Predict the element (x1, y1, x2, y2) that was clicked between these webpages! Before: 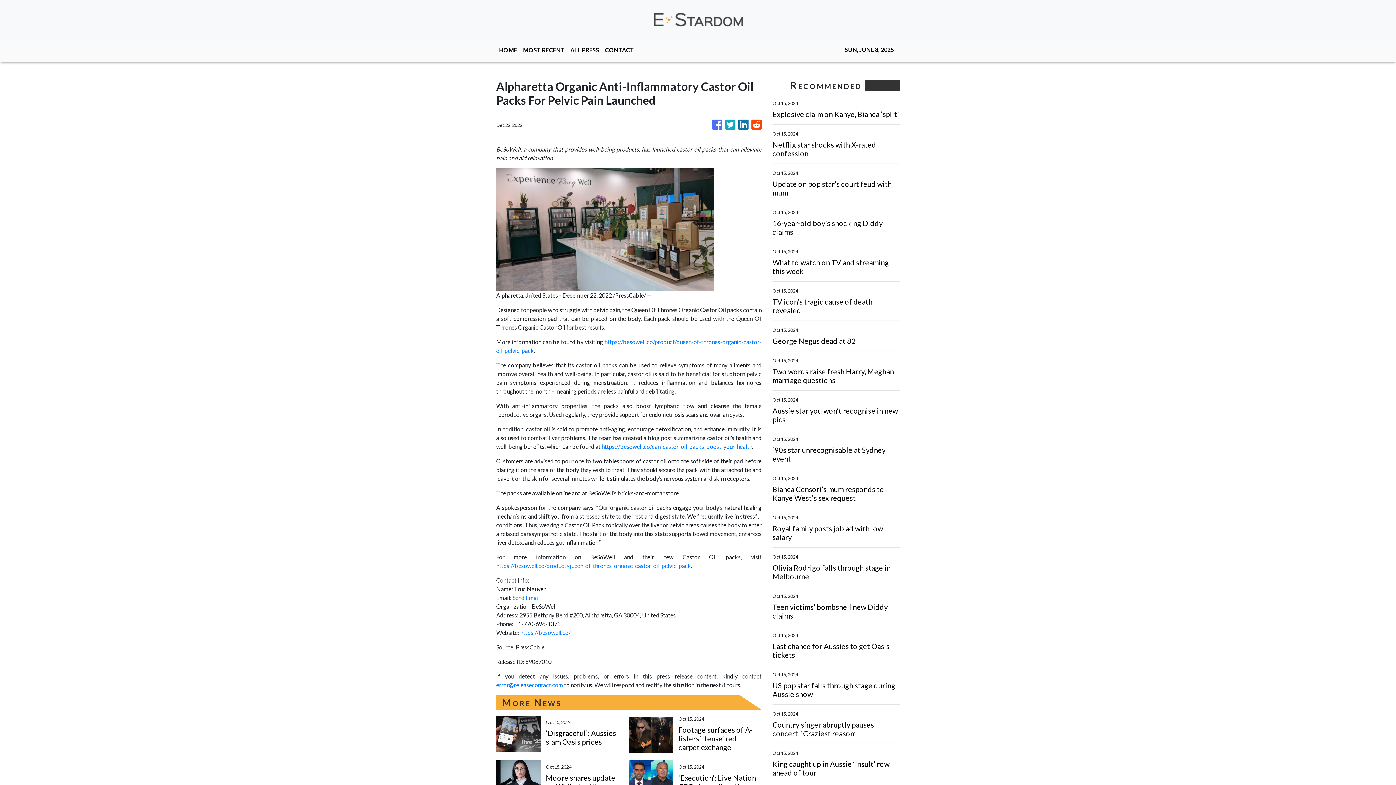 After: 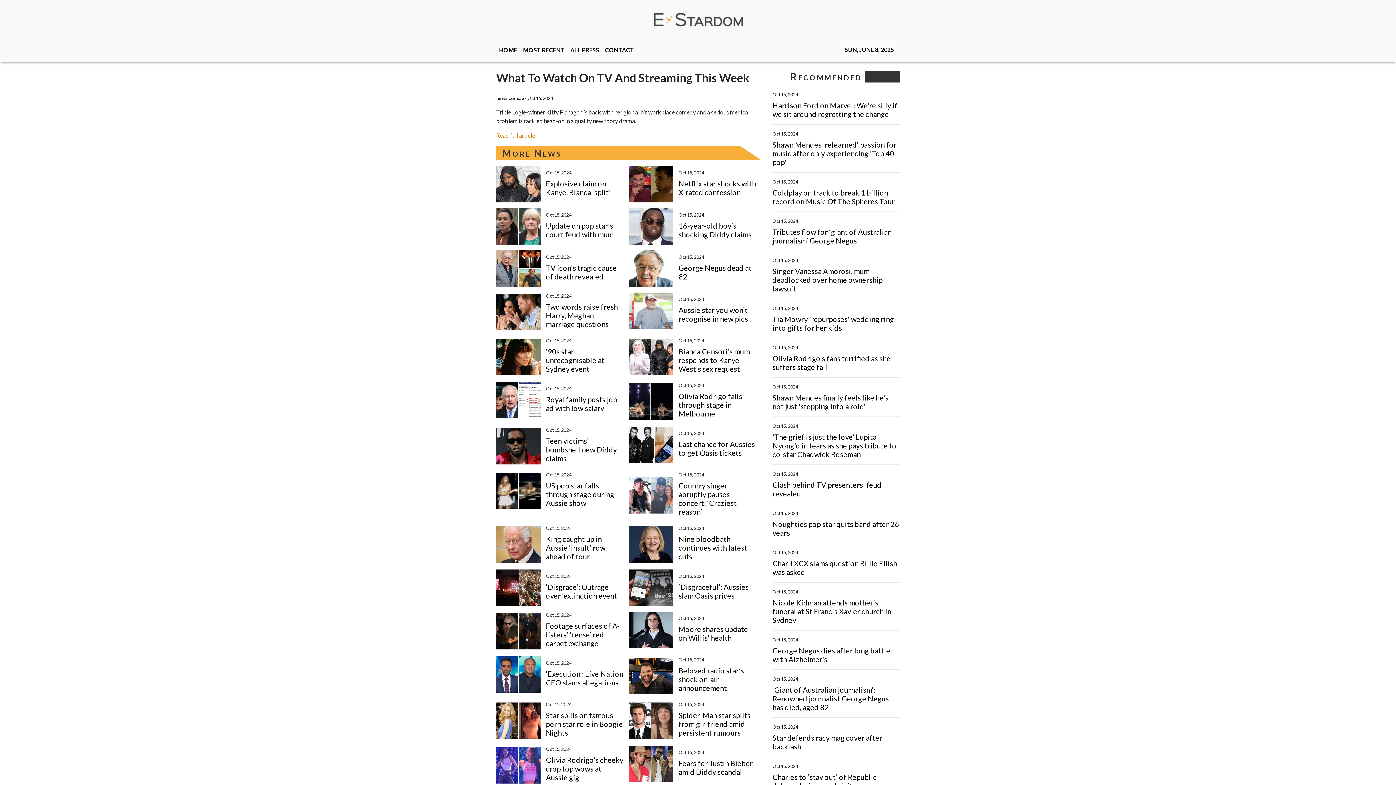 Action: bbox: (772, 258, 900, 275) label: What to watch on TV and streaming this week